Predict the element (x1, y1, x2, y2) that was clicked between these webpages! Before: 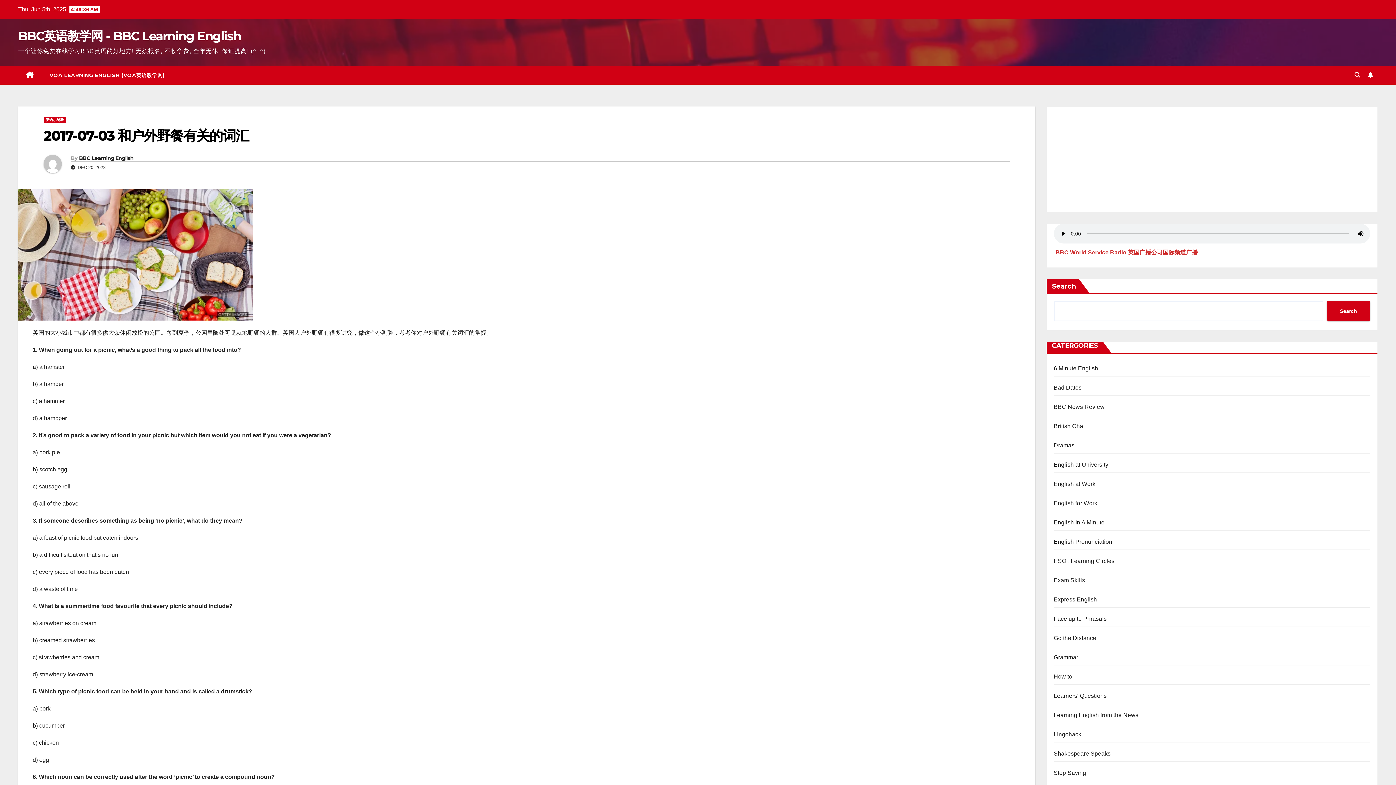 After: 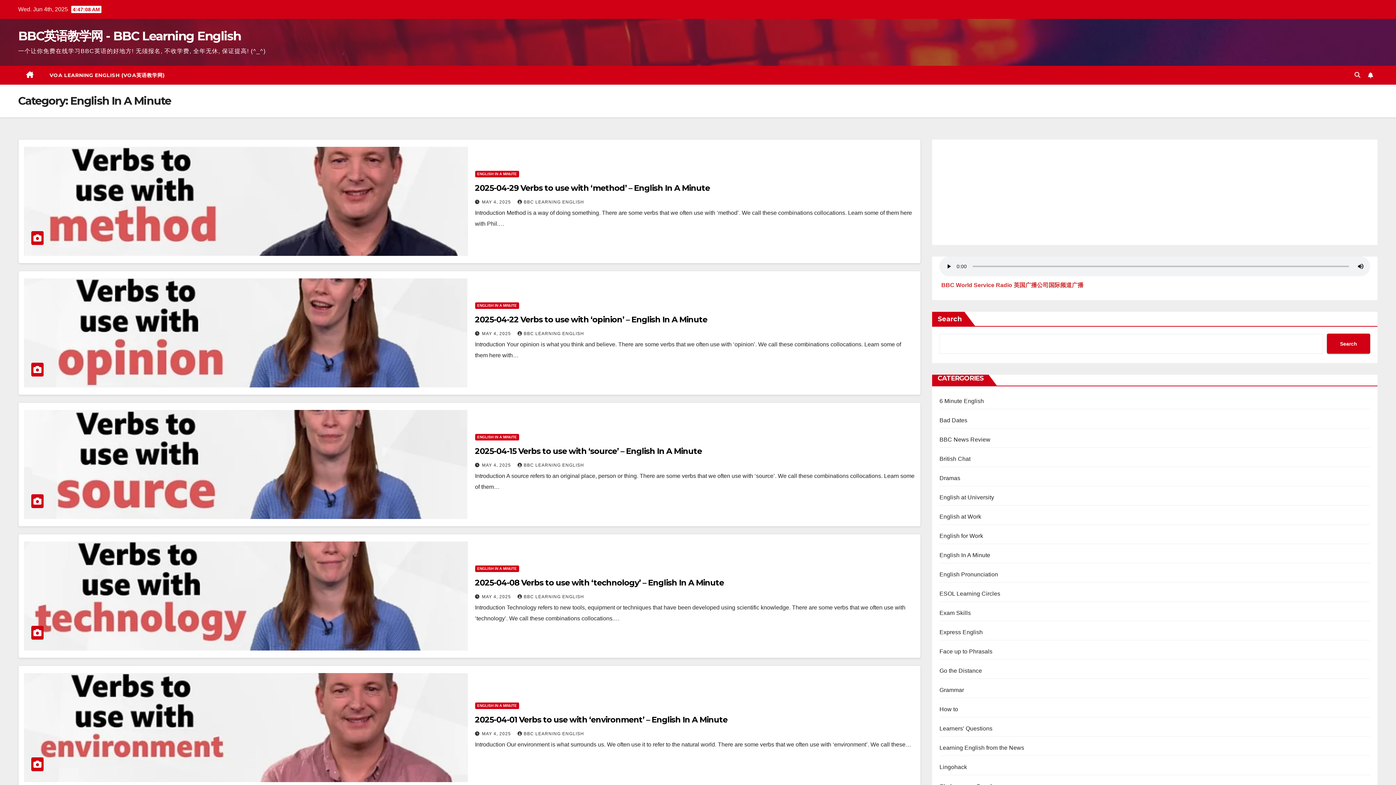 Action: bbox: (1054, 519, 1104, 525) label: English In A Minute